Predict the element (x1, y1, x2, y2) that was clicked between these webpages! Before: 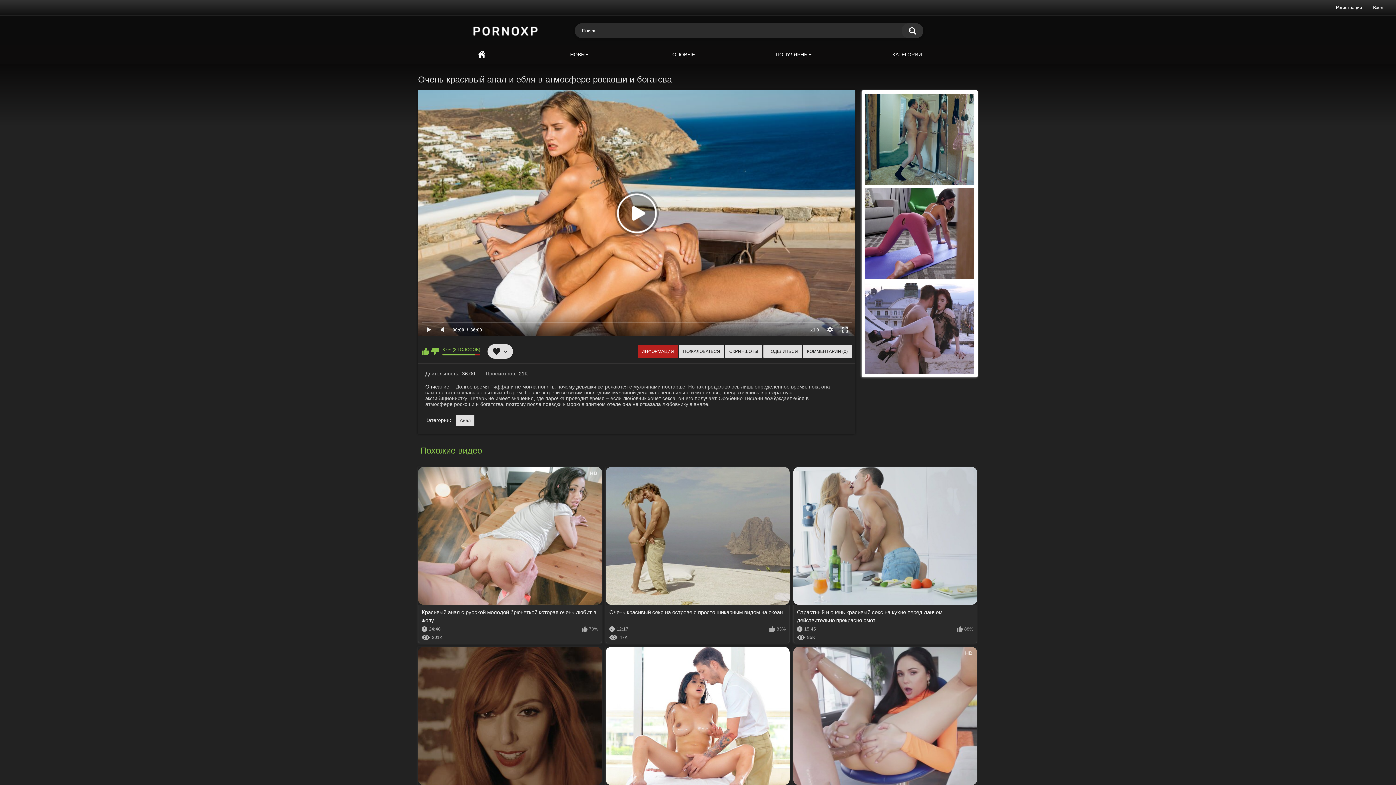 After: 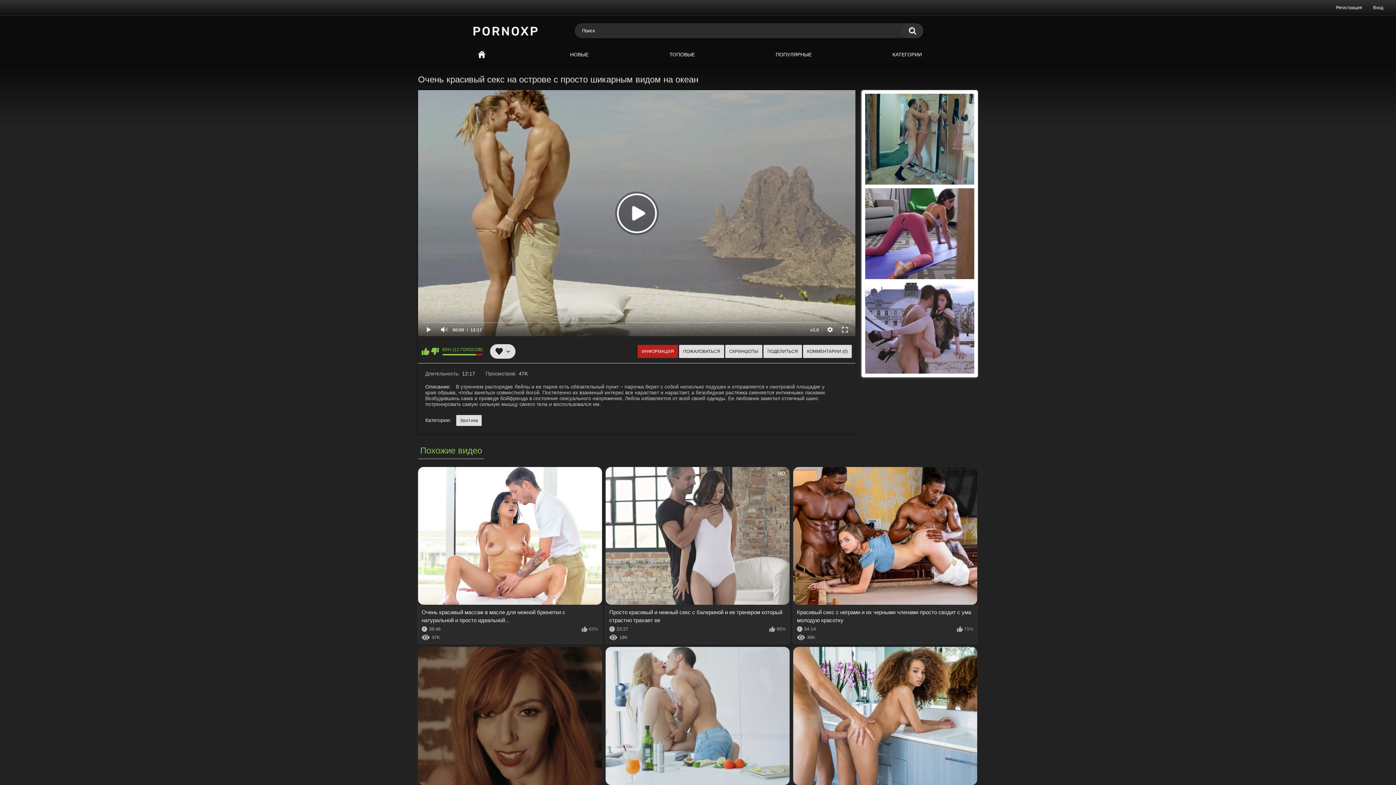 Action: bbox: (605, 467, 789, 643) label: Очень красивый секс на острове с просто шикарным видом на океан
12:17
83%
47K